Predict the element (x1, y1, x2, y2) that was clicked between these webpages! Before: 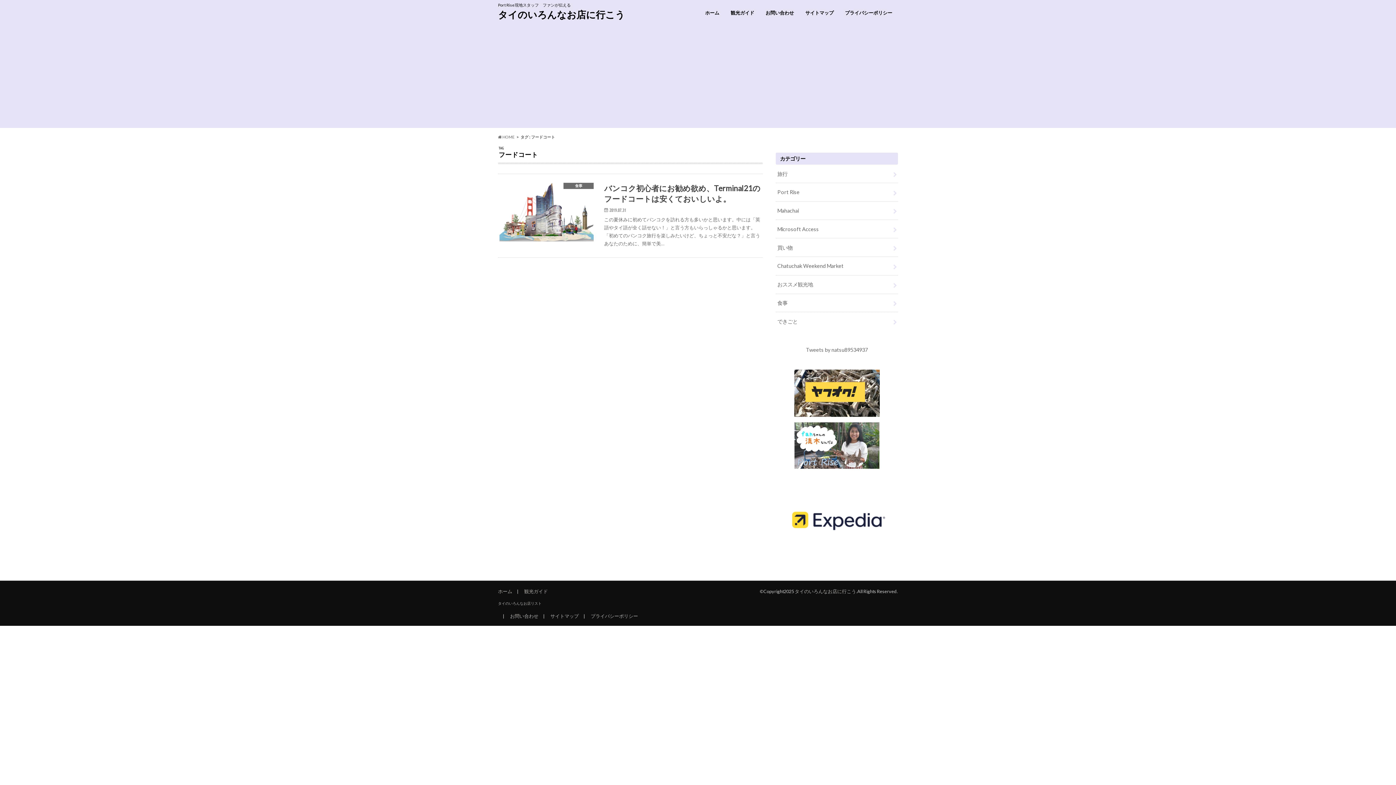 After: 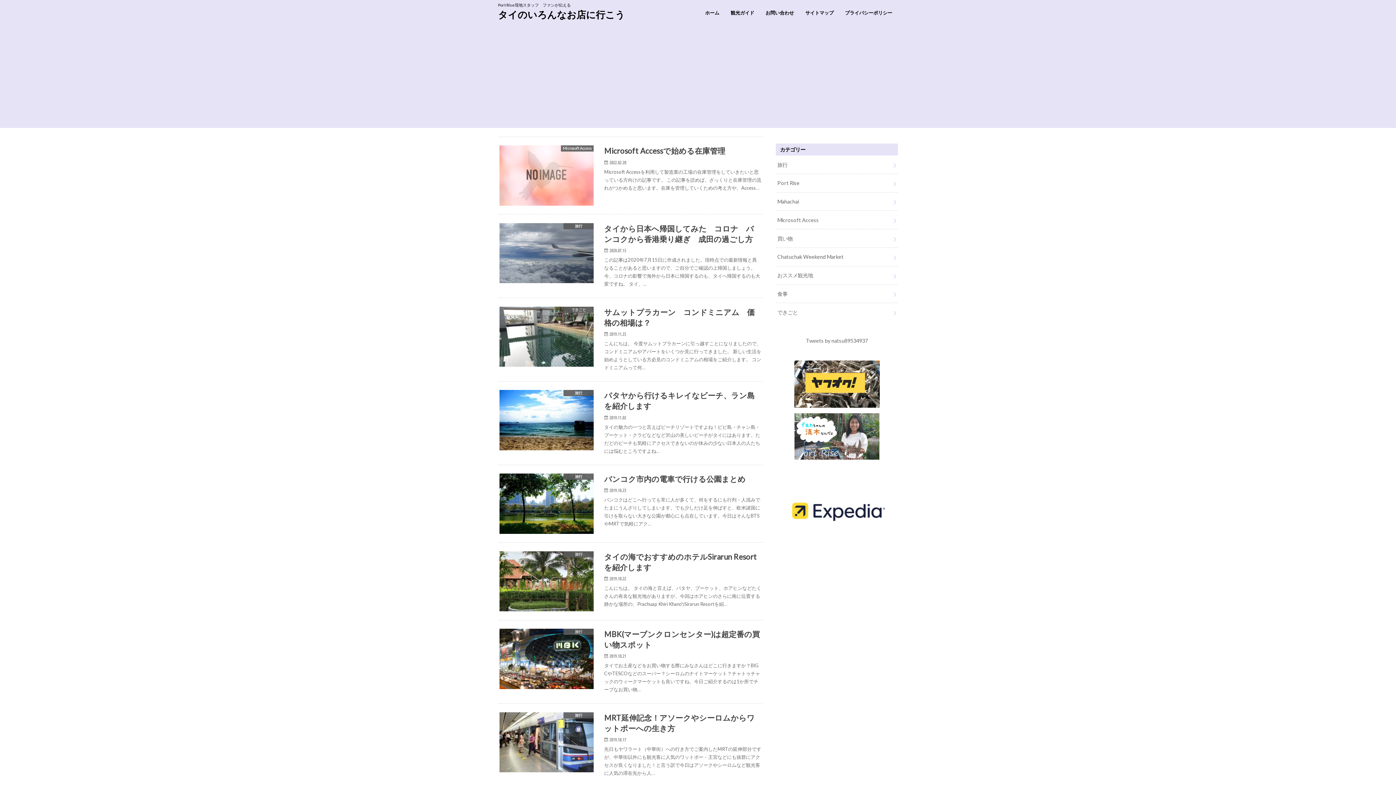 Action: bbox: (794, 588, 856, 594) label: タイのいろんなお店に行こう